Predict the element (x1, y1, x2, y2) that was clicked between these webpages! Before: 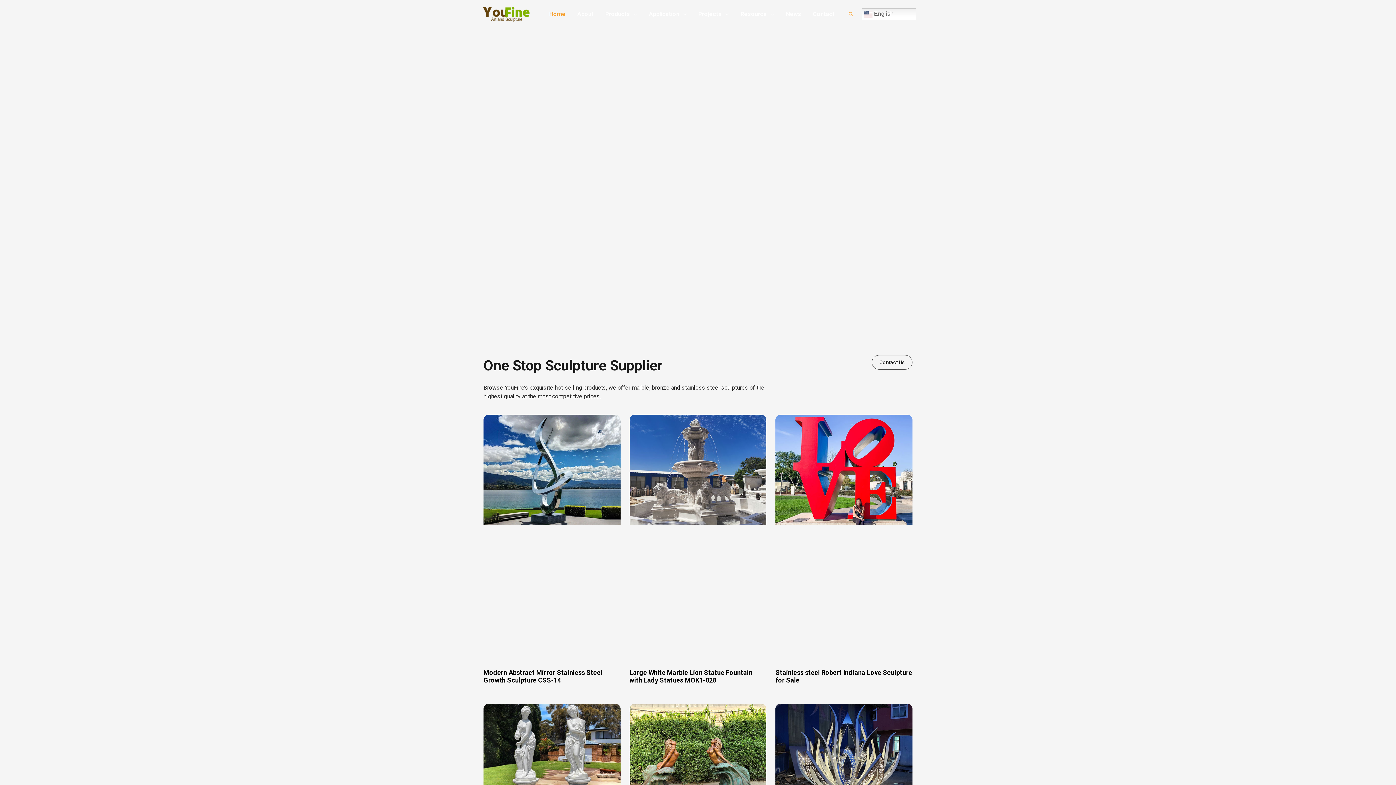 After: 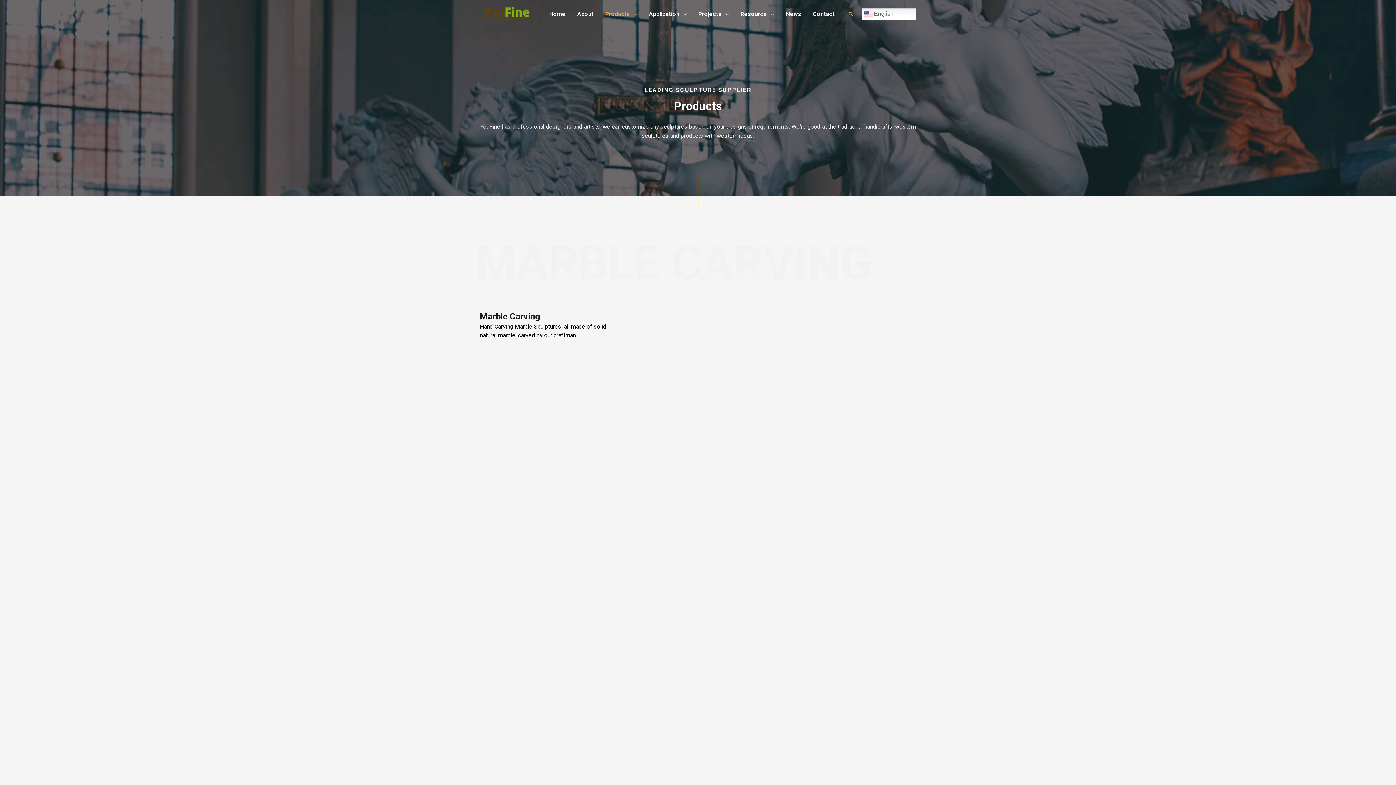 Action: bbox: (599, 5, 643, 22) label: Products